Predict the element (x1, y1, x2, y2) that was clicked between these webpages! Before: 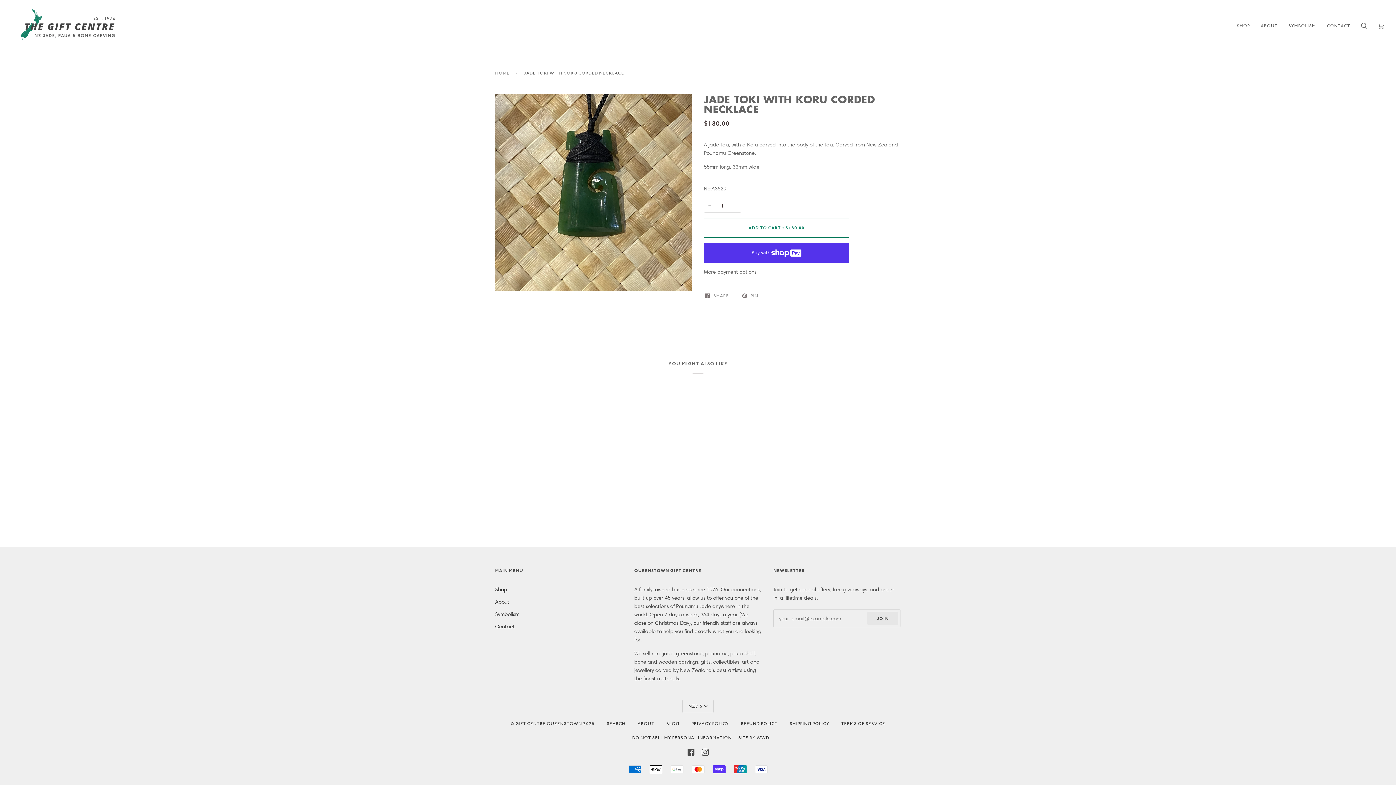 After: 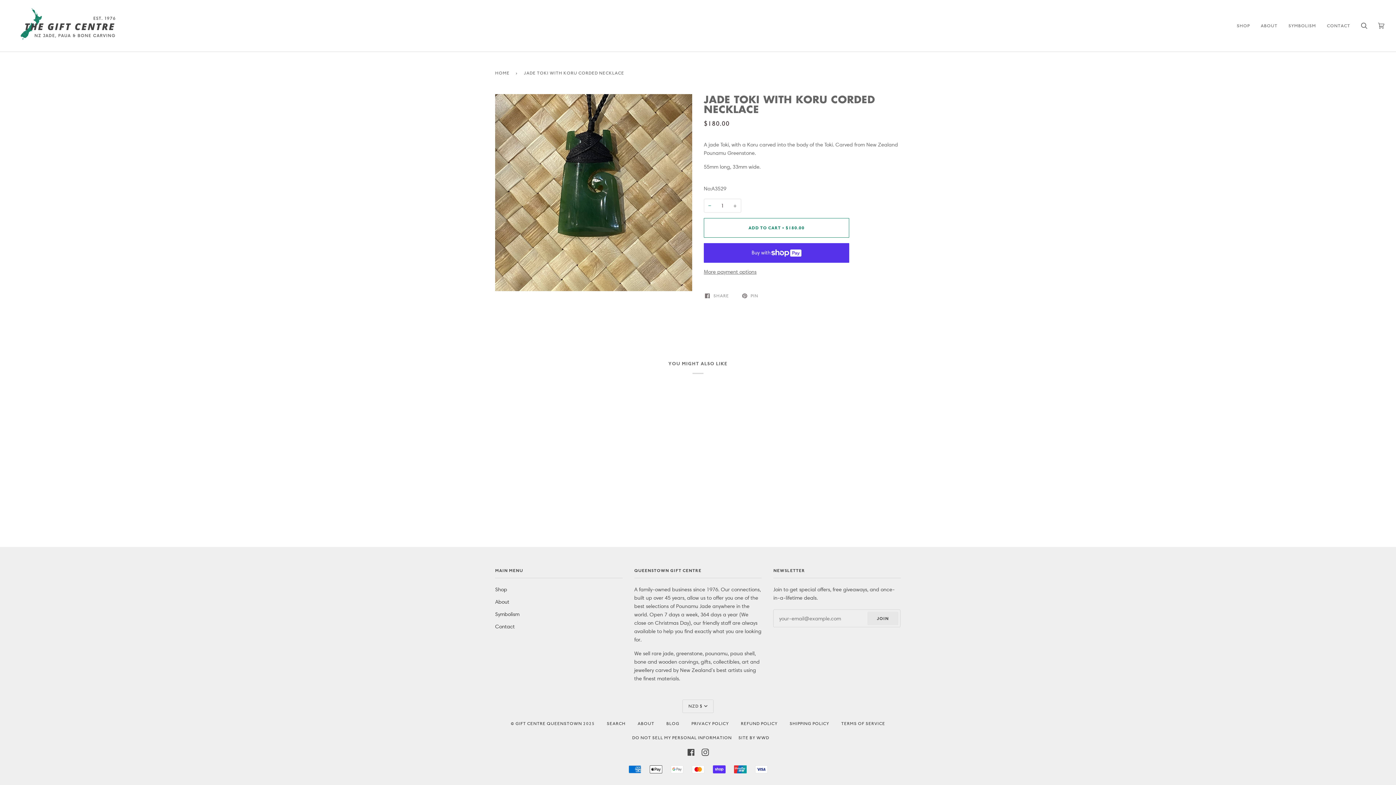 Action: bbox: (704, 198, 716, 212) label: −